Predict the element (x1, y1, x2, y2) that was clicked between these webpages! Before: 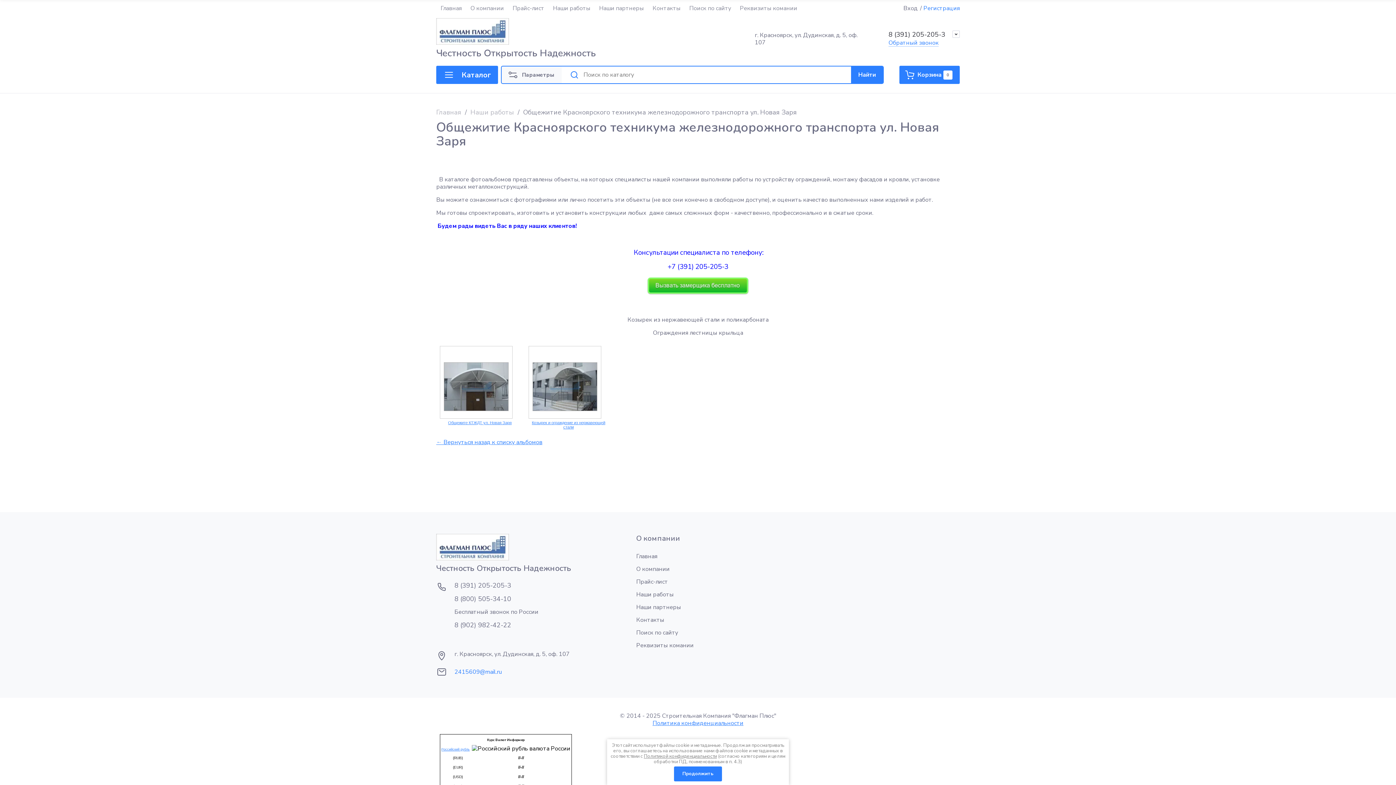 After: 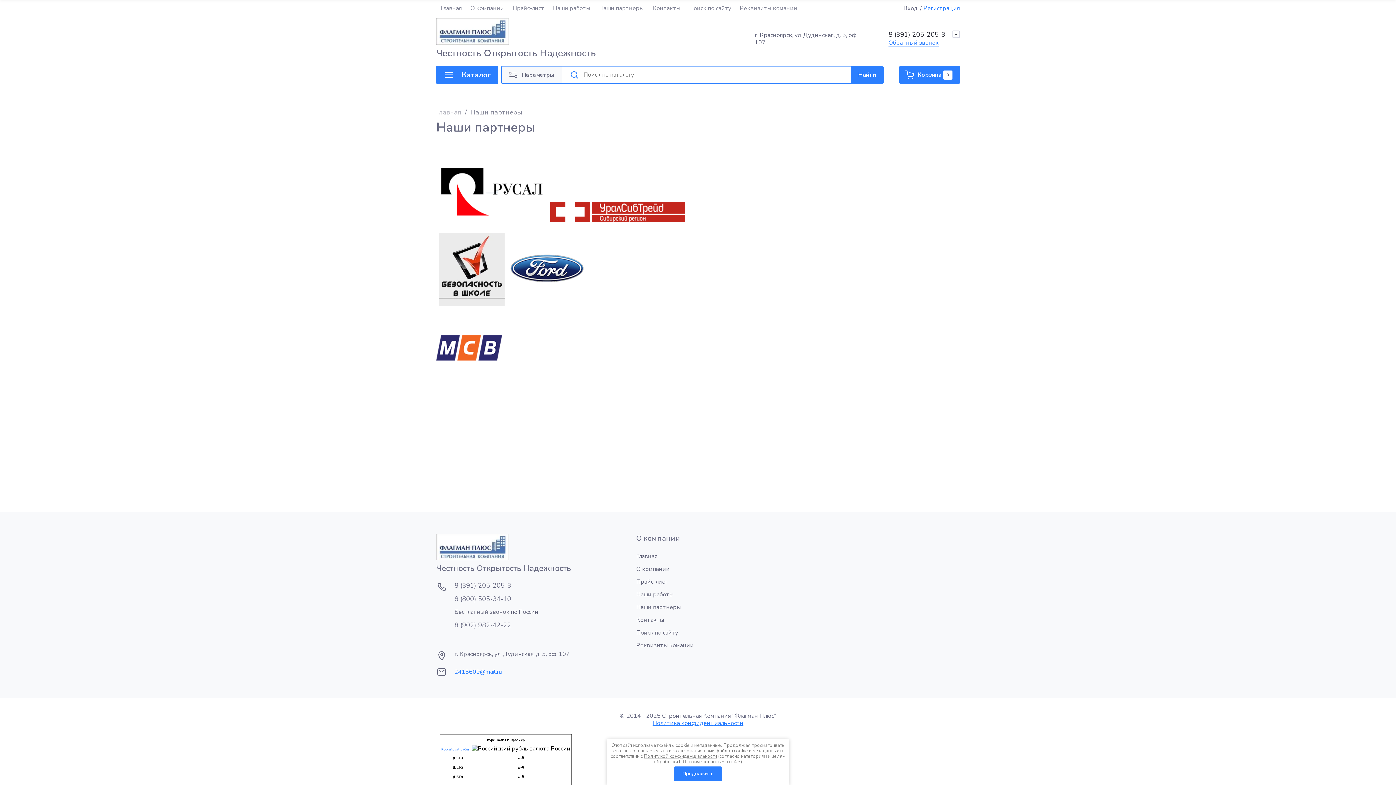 Action: bbox: (636, 601, 681, 614) label: Наши партнеры